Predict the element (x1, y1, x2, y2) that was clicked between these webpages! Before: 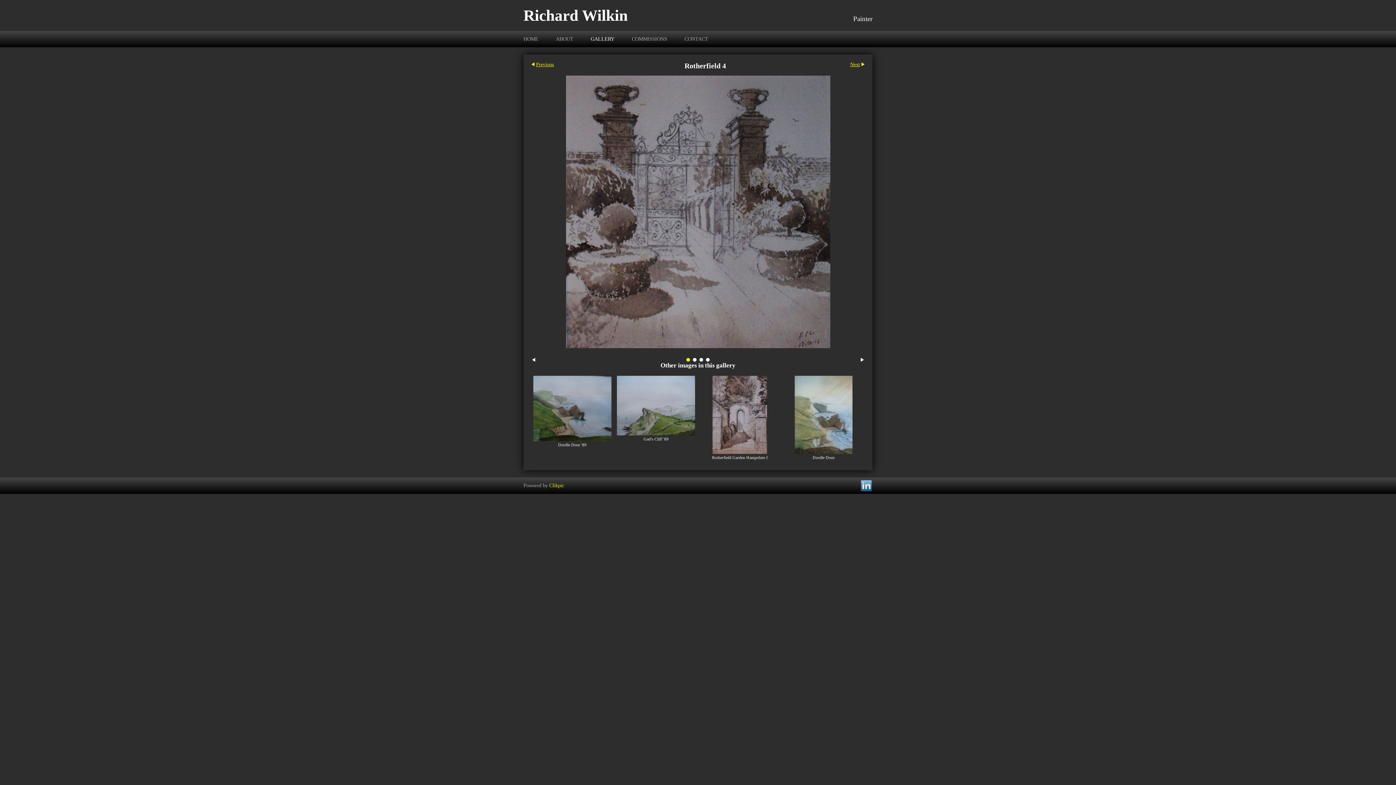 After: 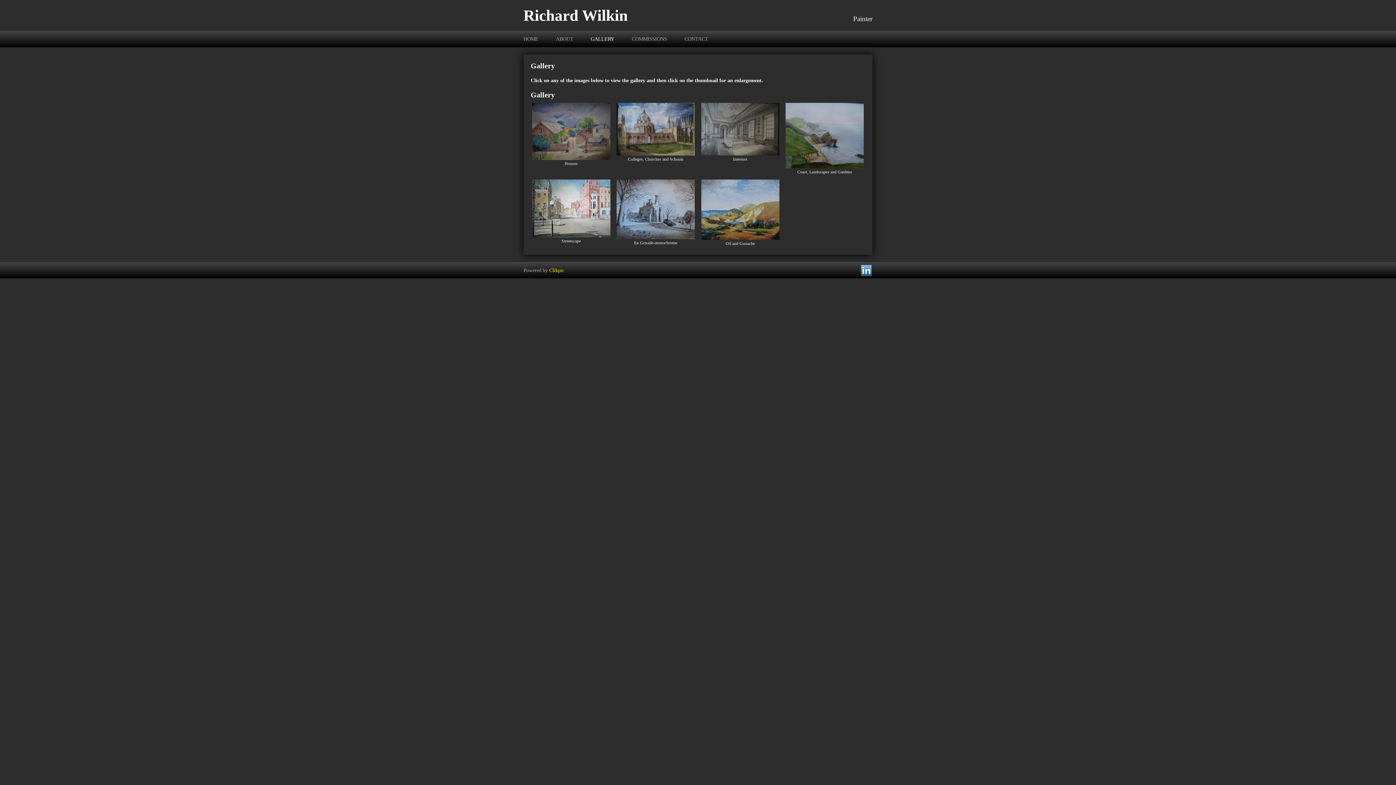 Action: label: GALLERY bbox: (582, 30, 623, 47)